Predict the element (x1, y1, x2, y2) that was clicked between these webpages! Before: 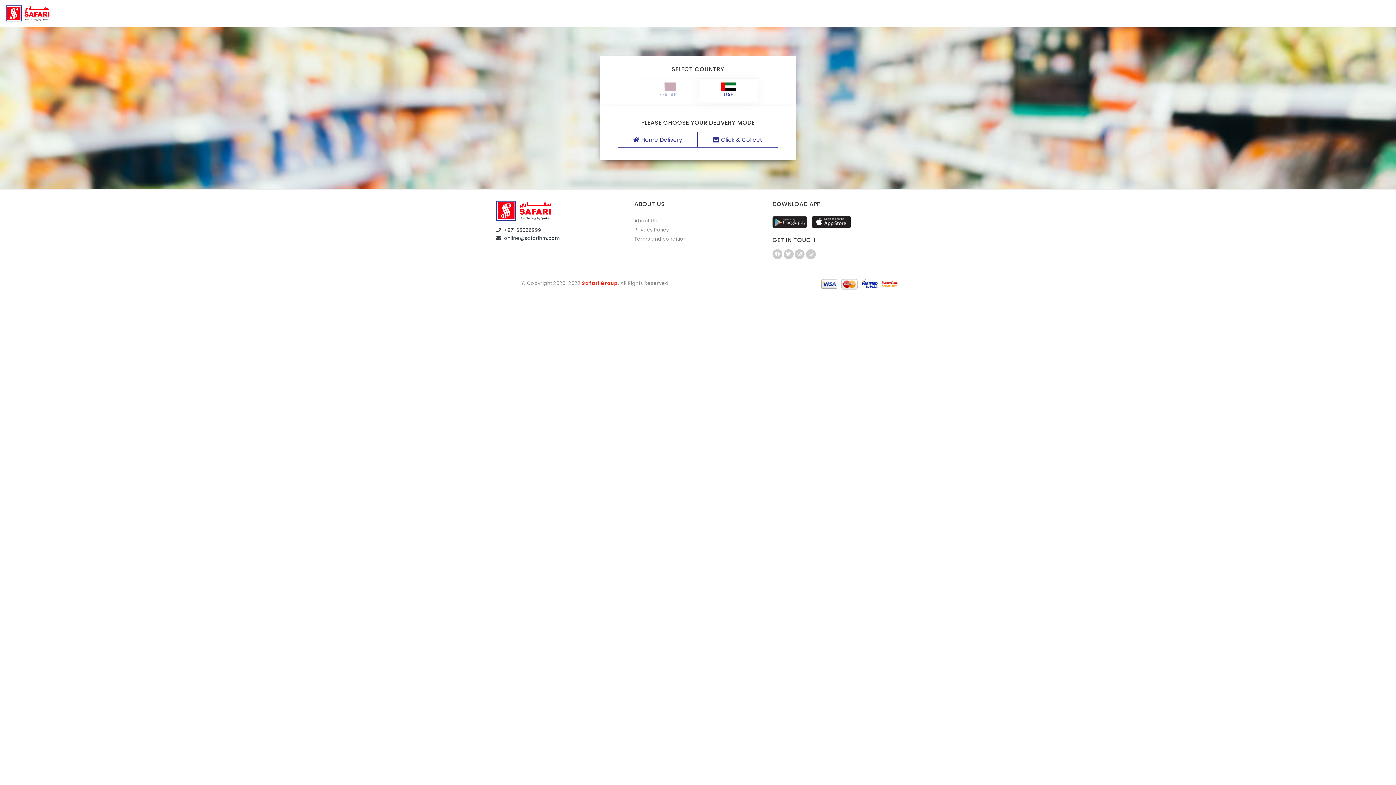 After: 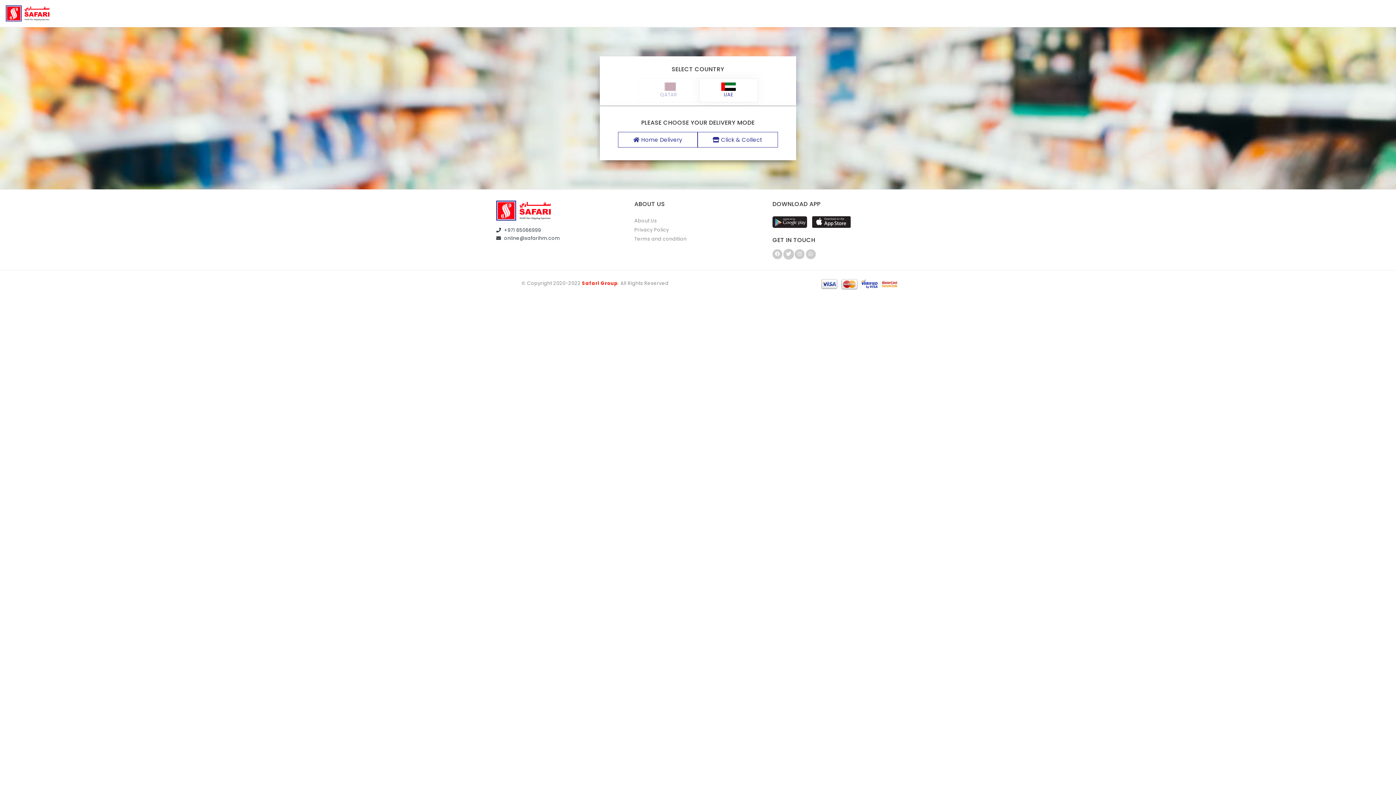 Action: bbox: (783, 249, 793, 259)